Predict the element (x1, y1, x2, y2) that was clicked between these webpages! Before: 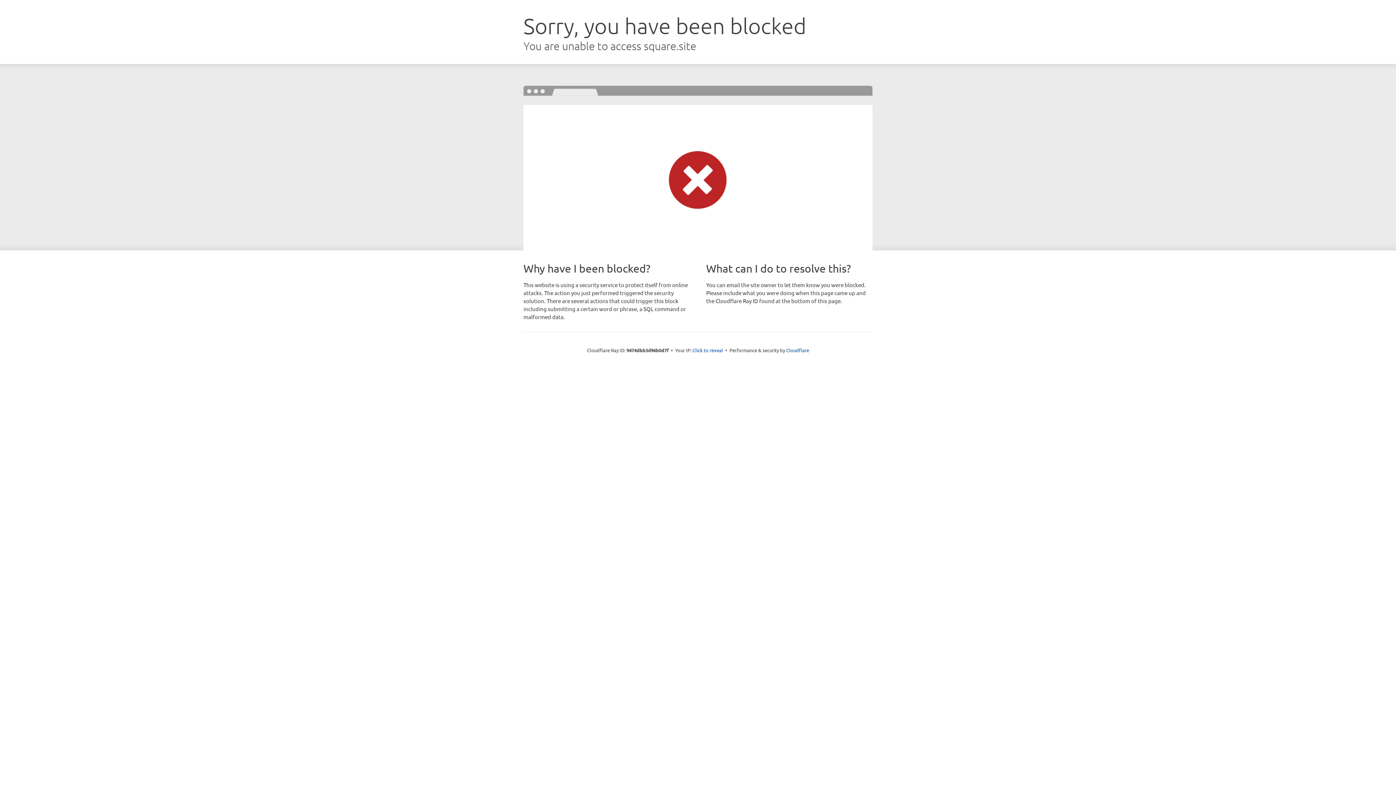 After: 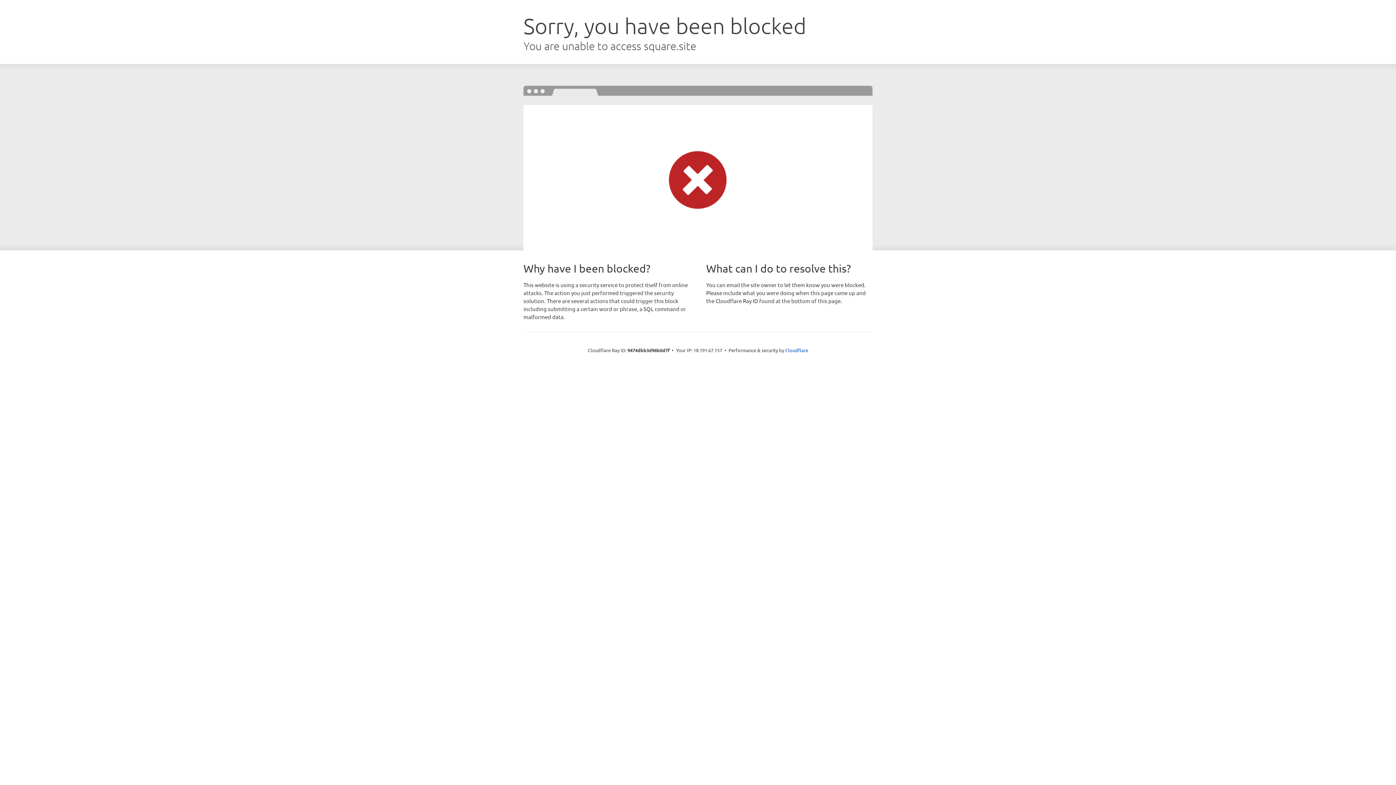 Action: label: Click to reveal bbox: (692, 346, 723, 353)